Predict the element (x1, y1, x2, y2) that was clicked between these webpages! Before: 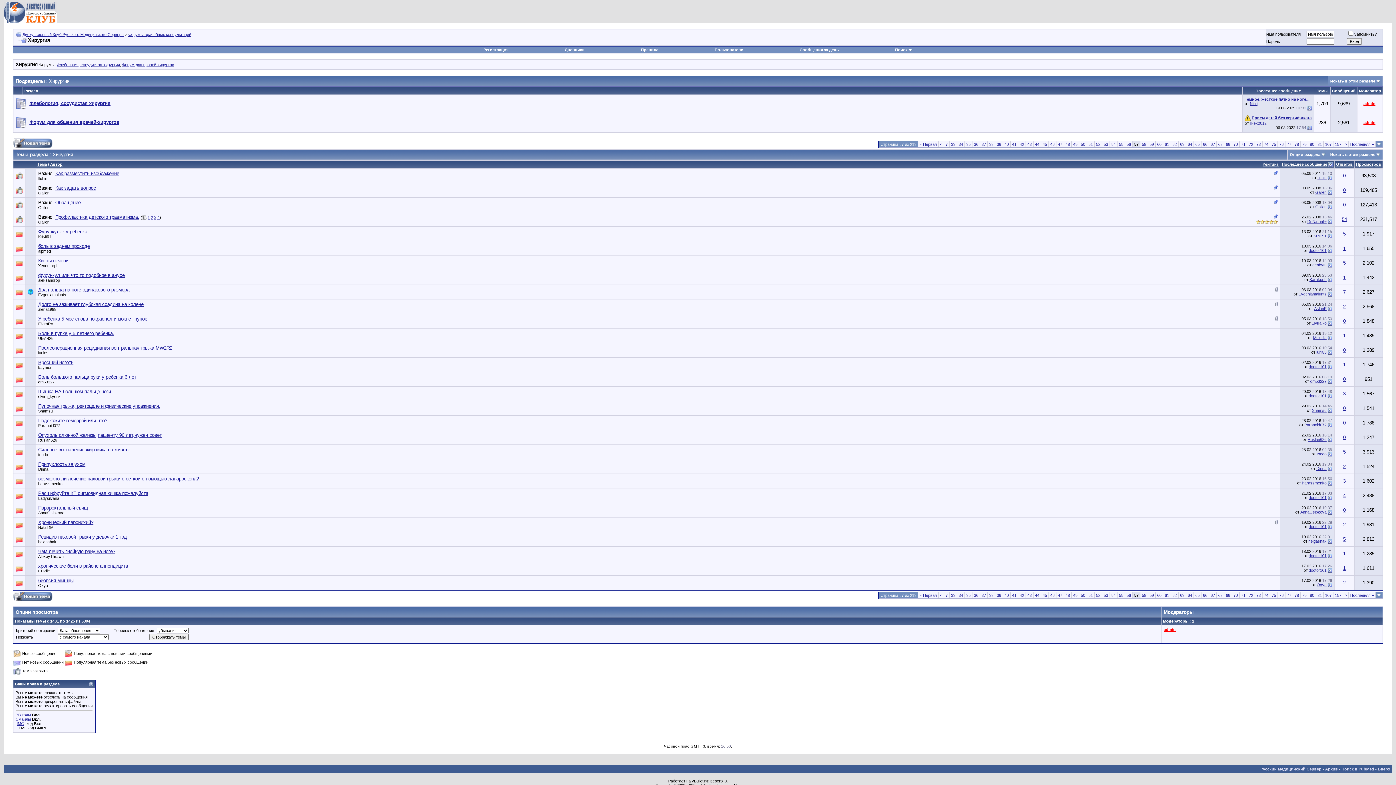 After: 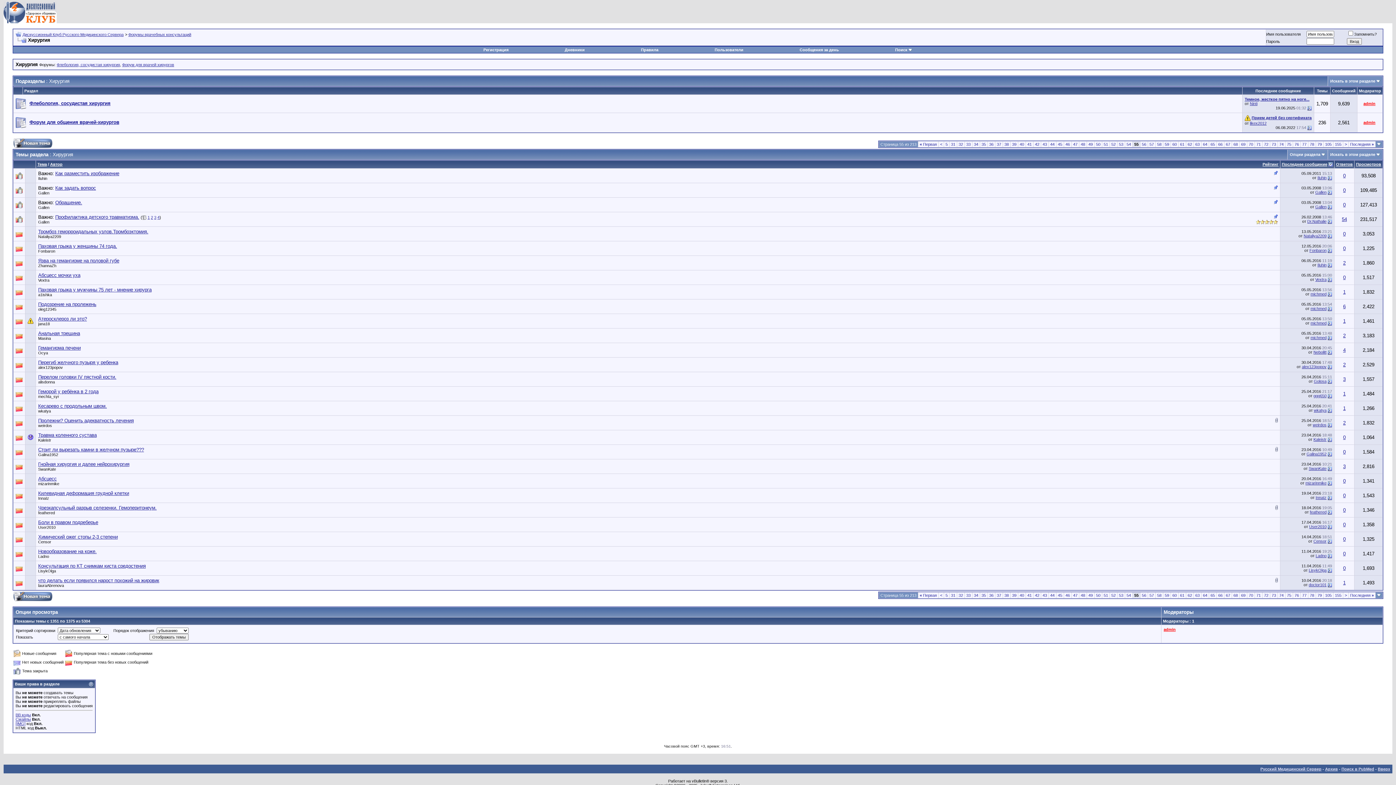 Action: label: 55 bbox: (1119, 593, 1123, 597)